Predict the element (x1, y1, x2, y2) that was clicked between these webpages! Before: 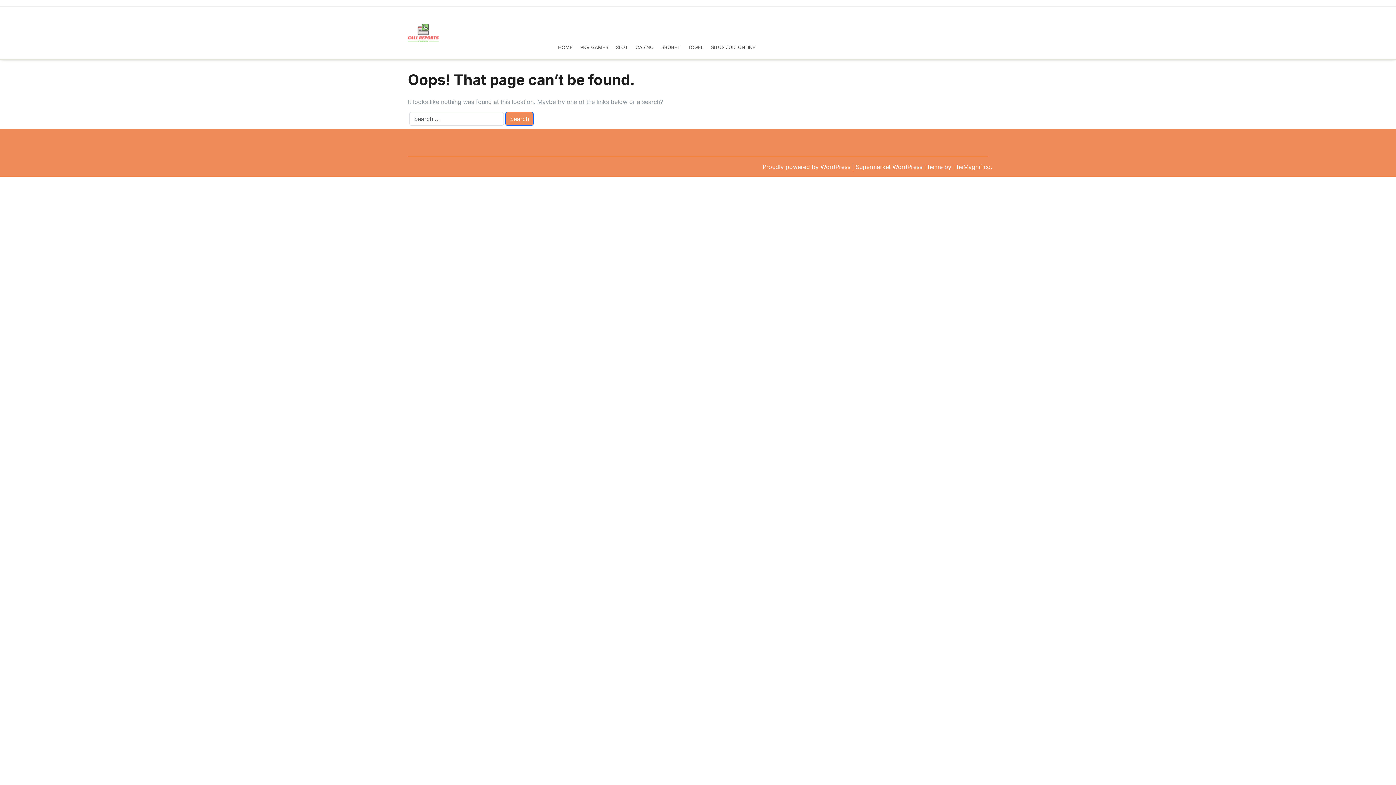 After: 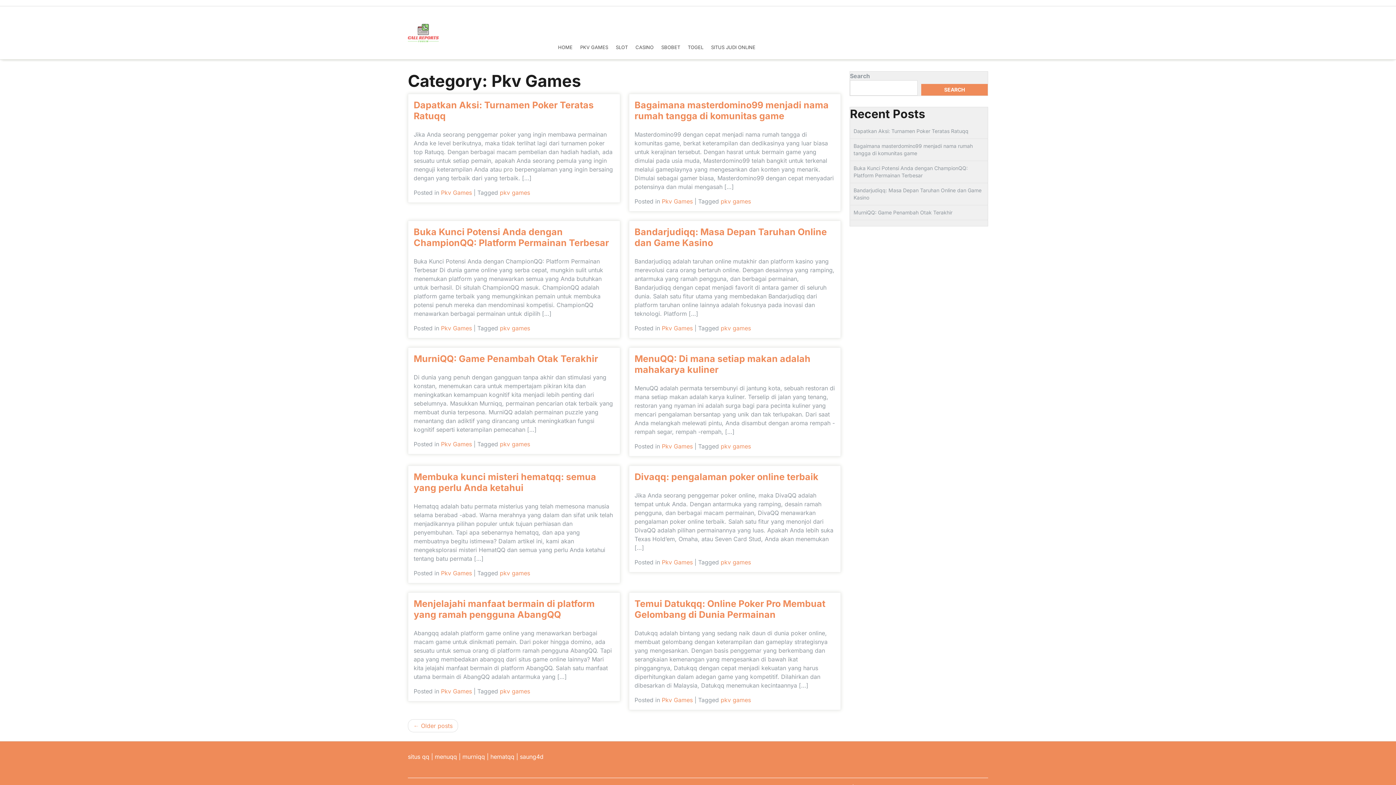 Action: label: PKV GAMES bbox: (577, 38, 611, 56)